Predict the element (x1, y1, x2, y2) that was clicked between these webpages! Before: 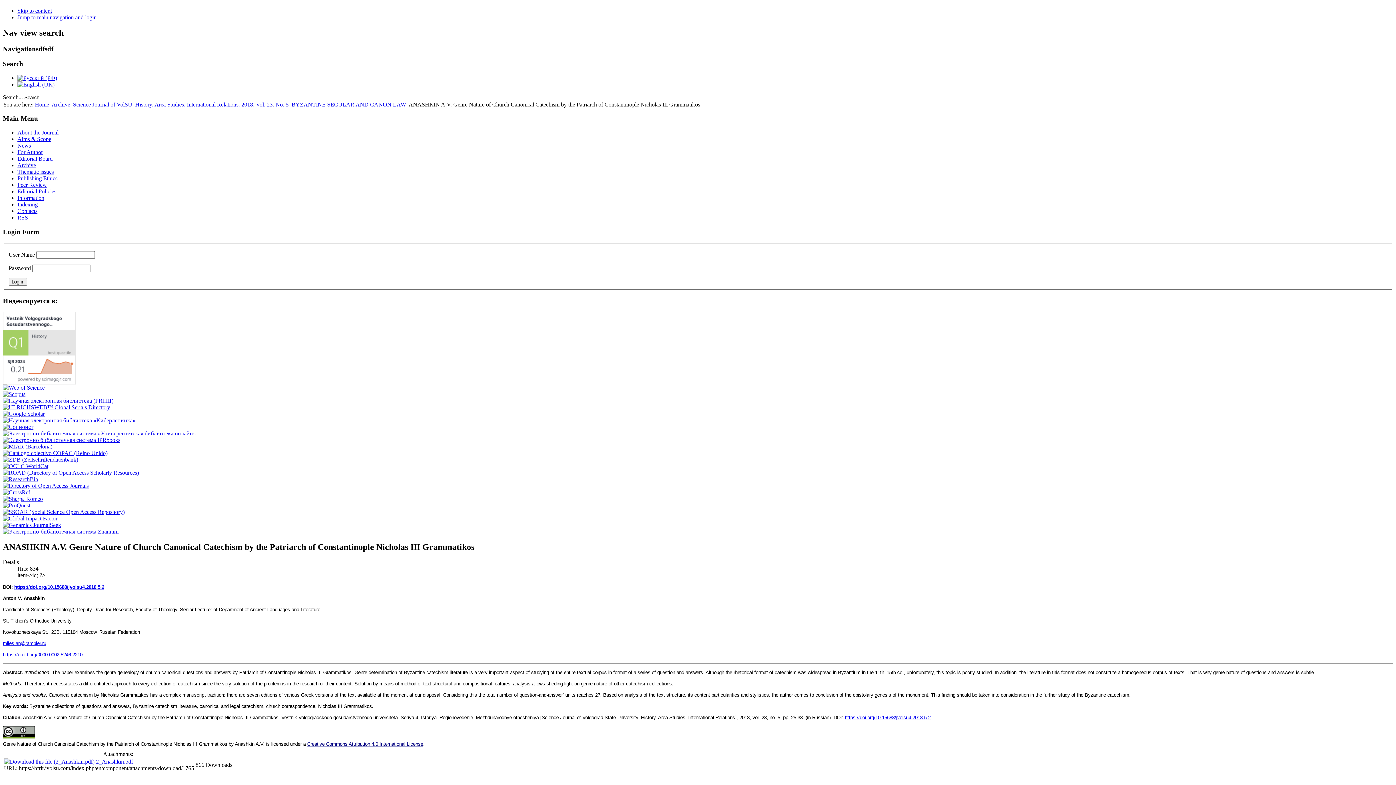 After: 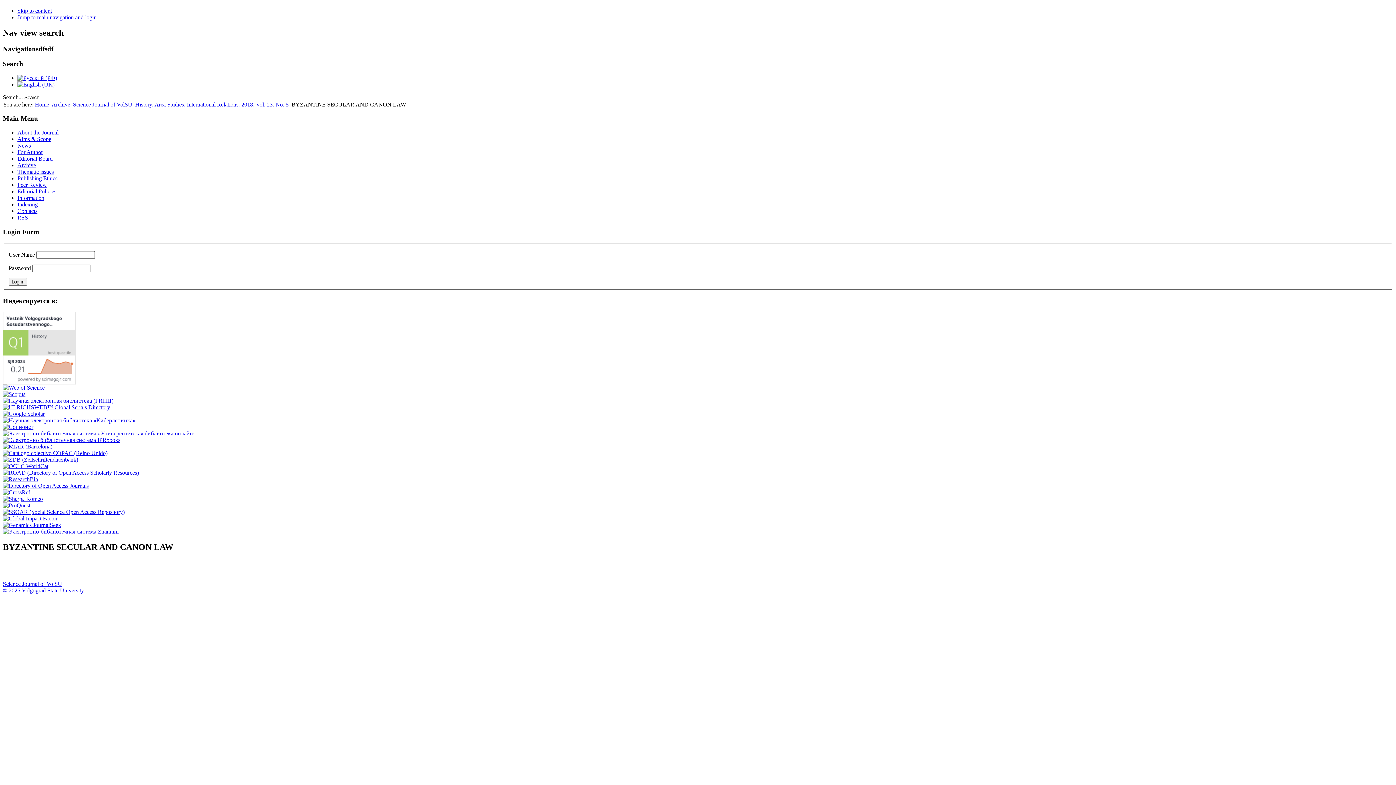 Action: label: BYZANTINE SECULAR AND CANON LAW bbox: (291, 101, 406, 107)